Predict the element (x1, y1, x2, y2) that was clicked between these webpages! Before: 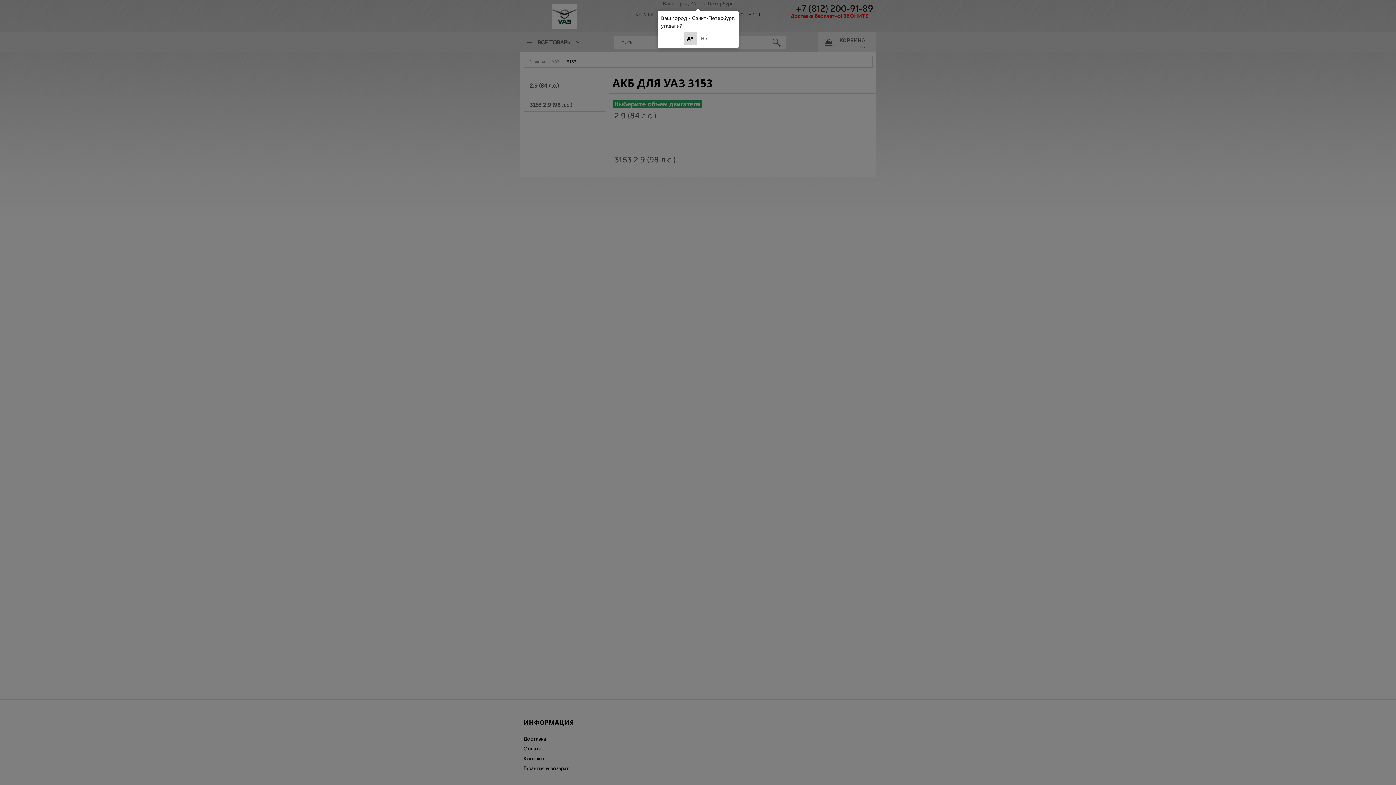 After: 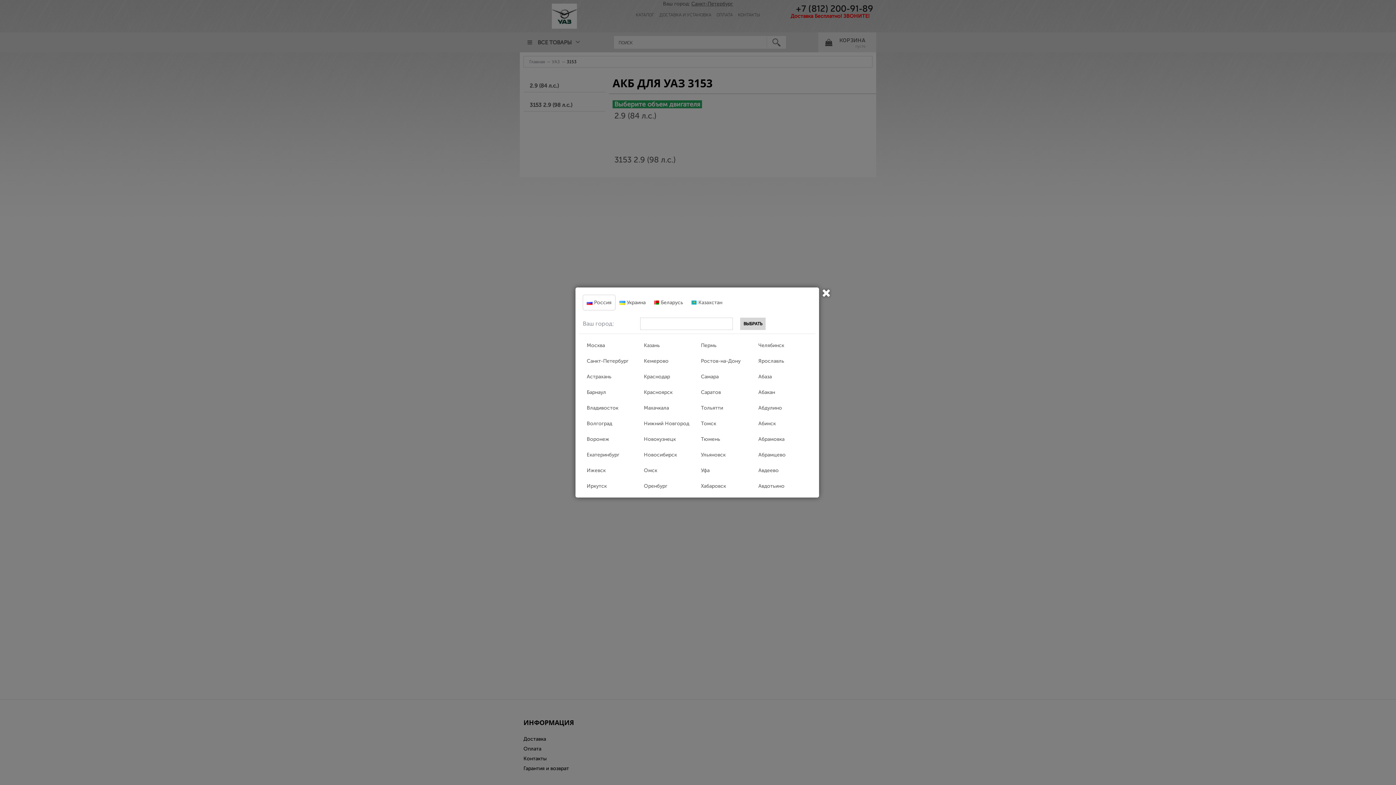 Action: label: Нет bbox: (698, 34, 712, 43)